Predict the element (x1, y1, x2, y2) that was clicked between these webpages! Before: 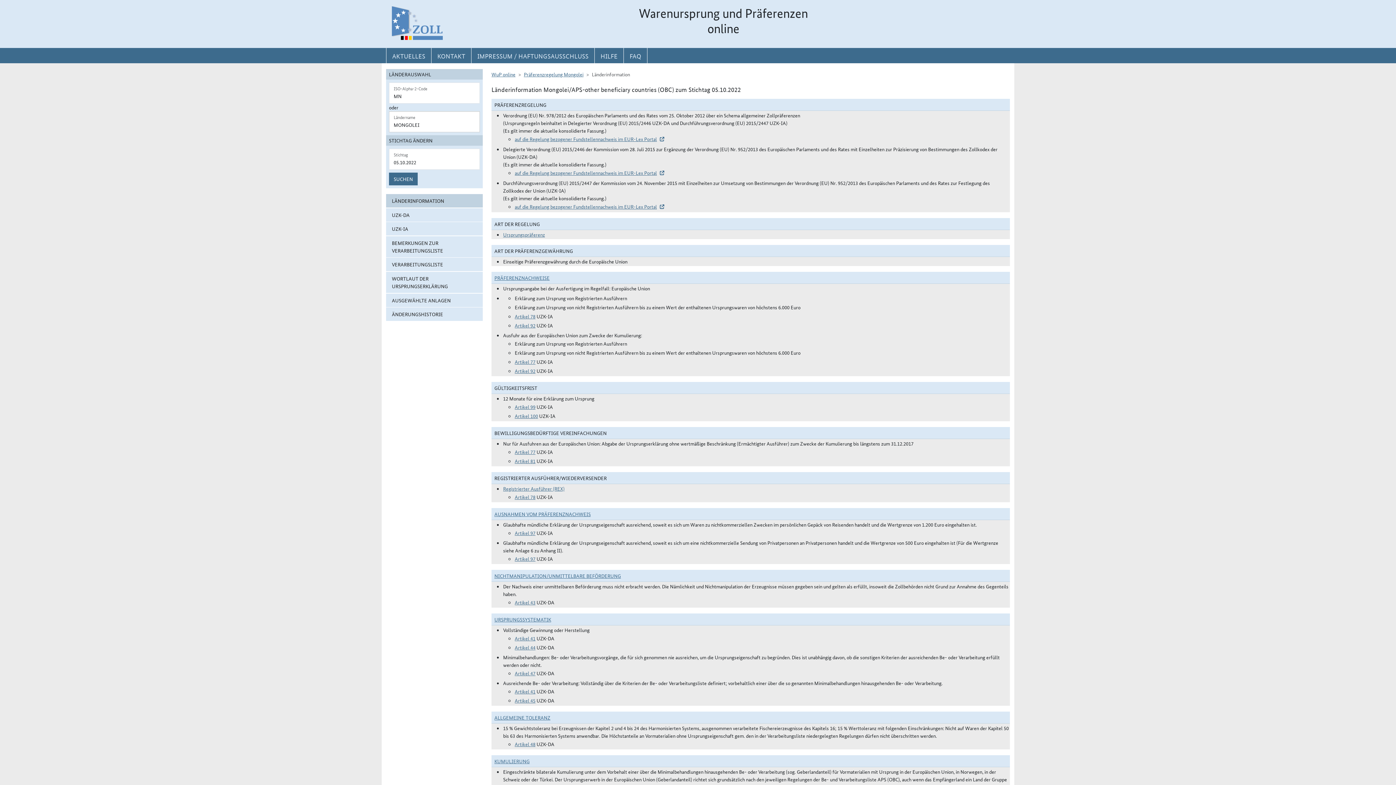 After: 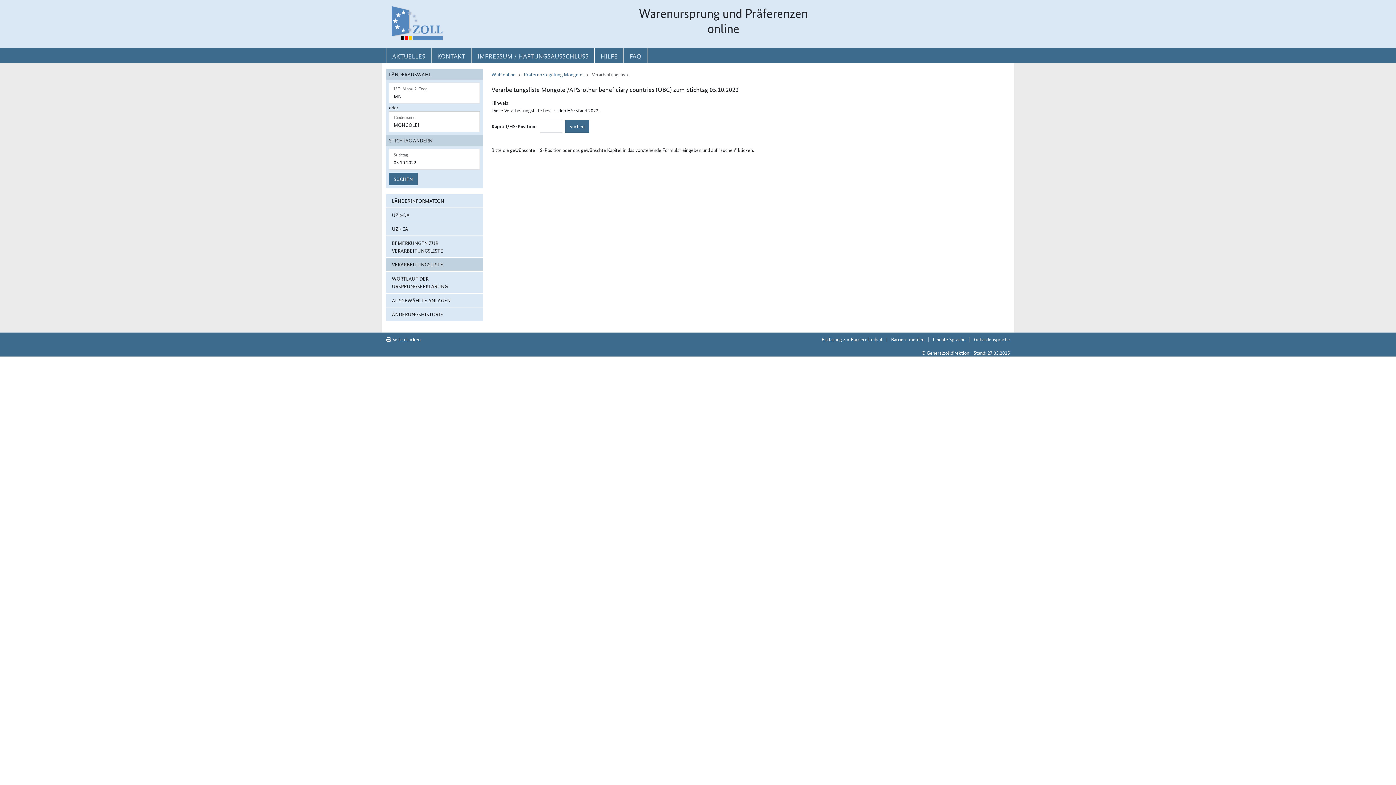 Action: bbox: (386, 257, 482, 271) label: VERARBEITUNGSLISTE